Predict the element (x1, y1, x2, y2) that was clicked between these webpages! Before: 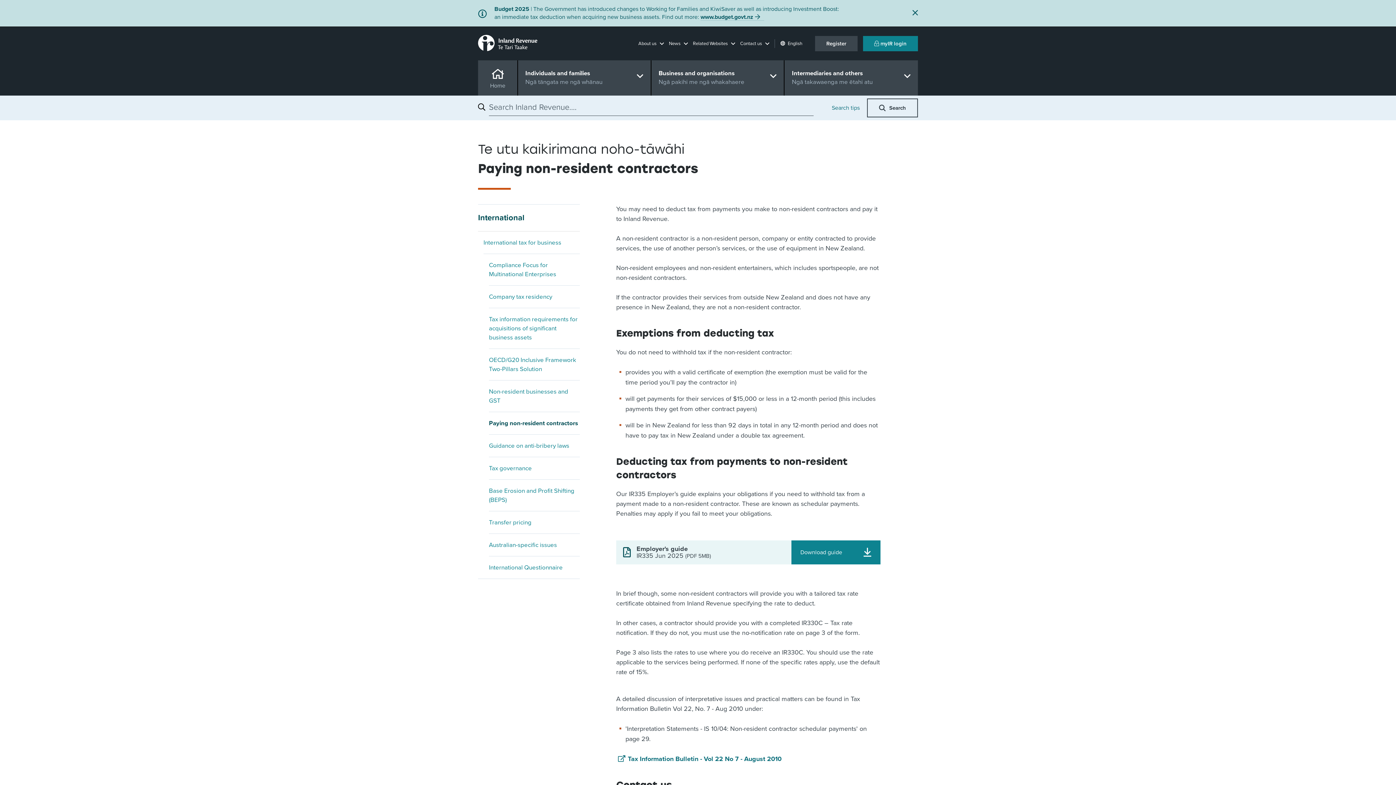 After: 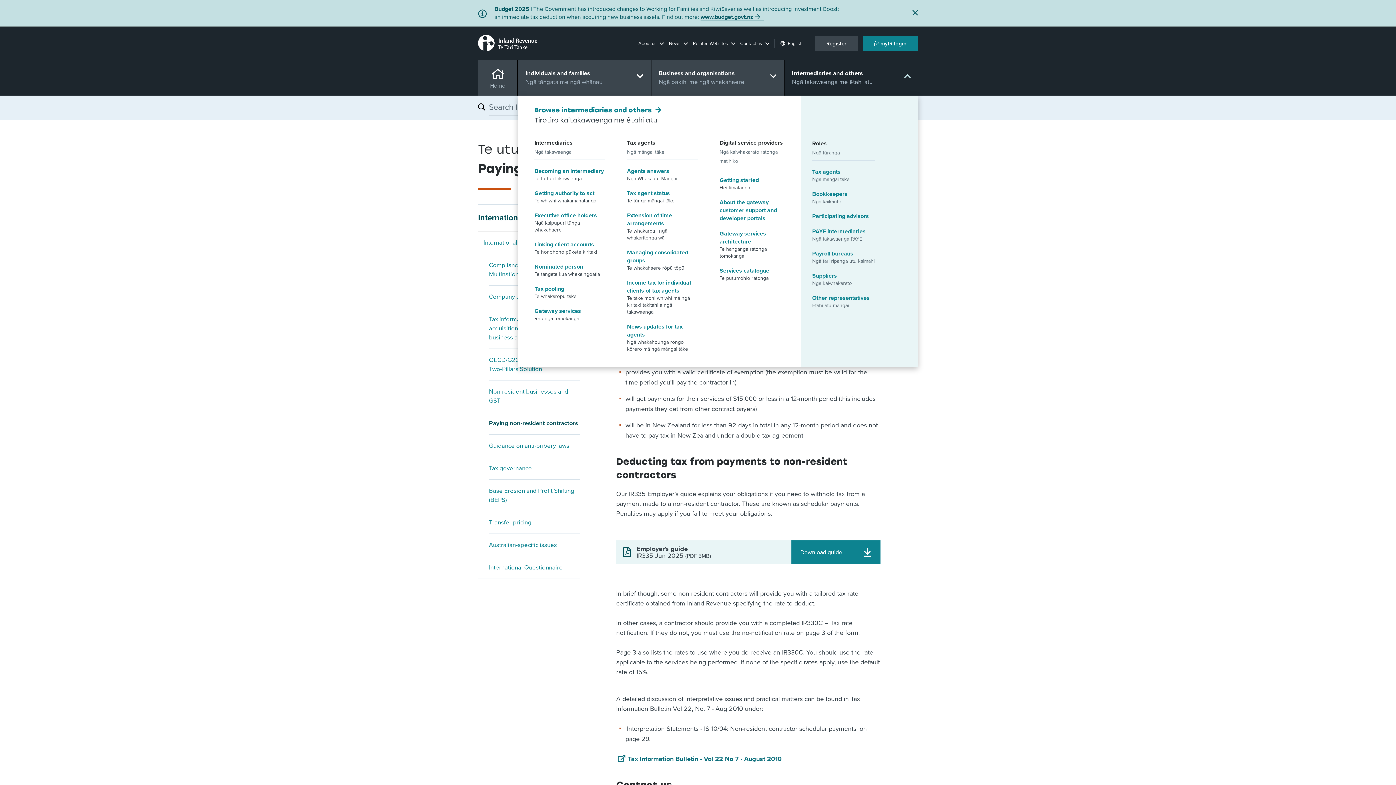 Action: label: Intermediaries and others
Ngā takawaenga me ētahi atu bbox: (784, 60, 918, 95)